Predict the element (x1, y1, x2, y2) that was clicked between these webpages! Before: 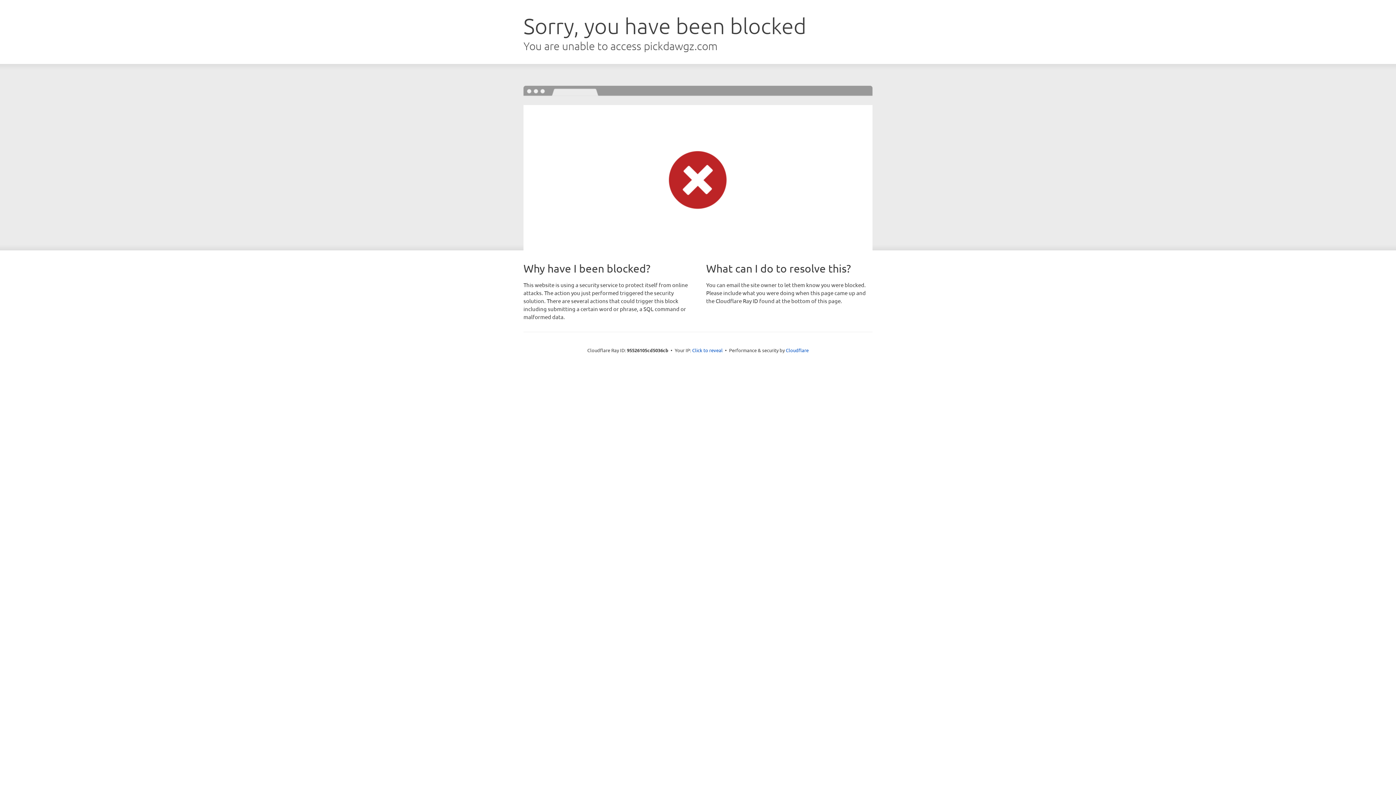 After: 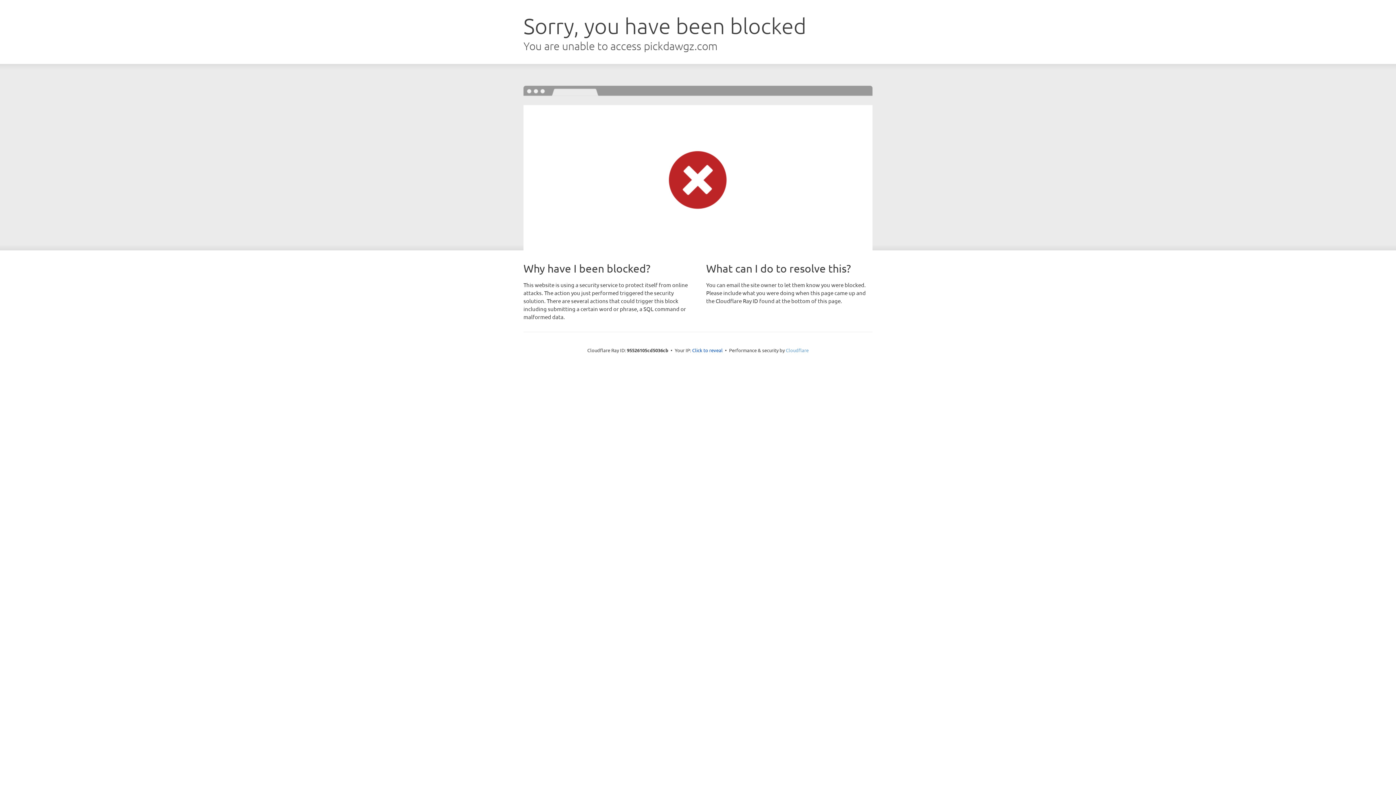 Action: label: Cloudflare bbox: (786, 347, 808, 353)